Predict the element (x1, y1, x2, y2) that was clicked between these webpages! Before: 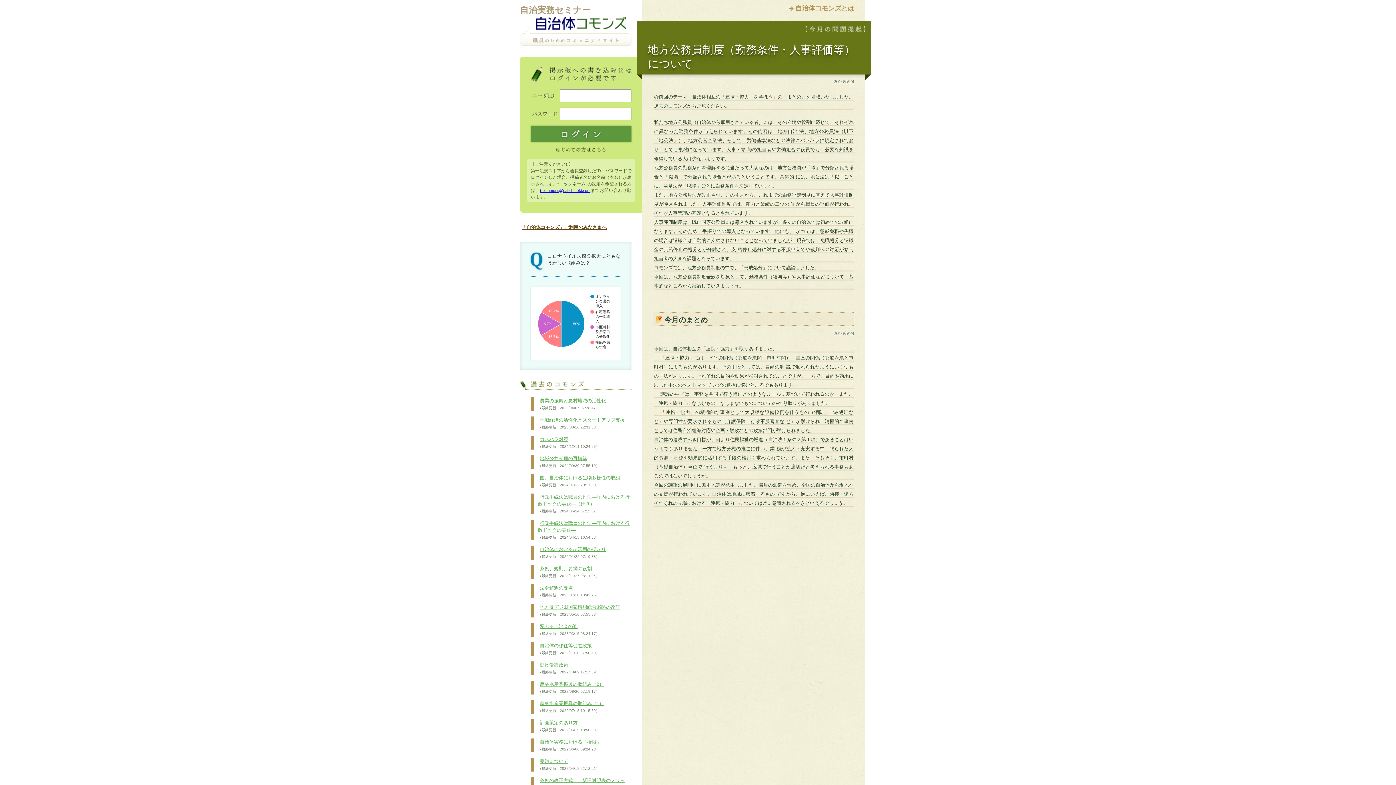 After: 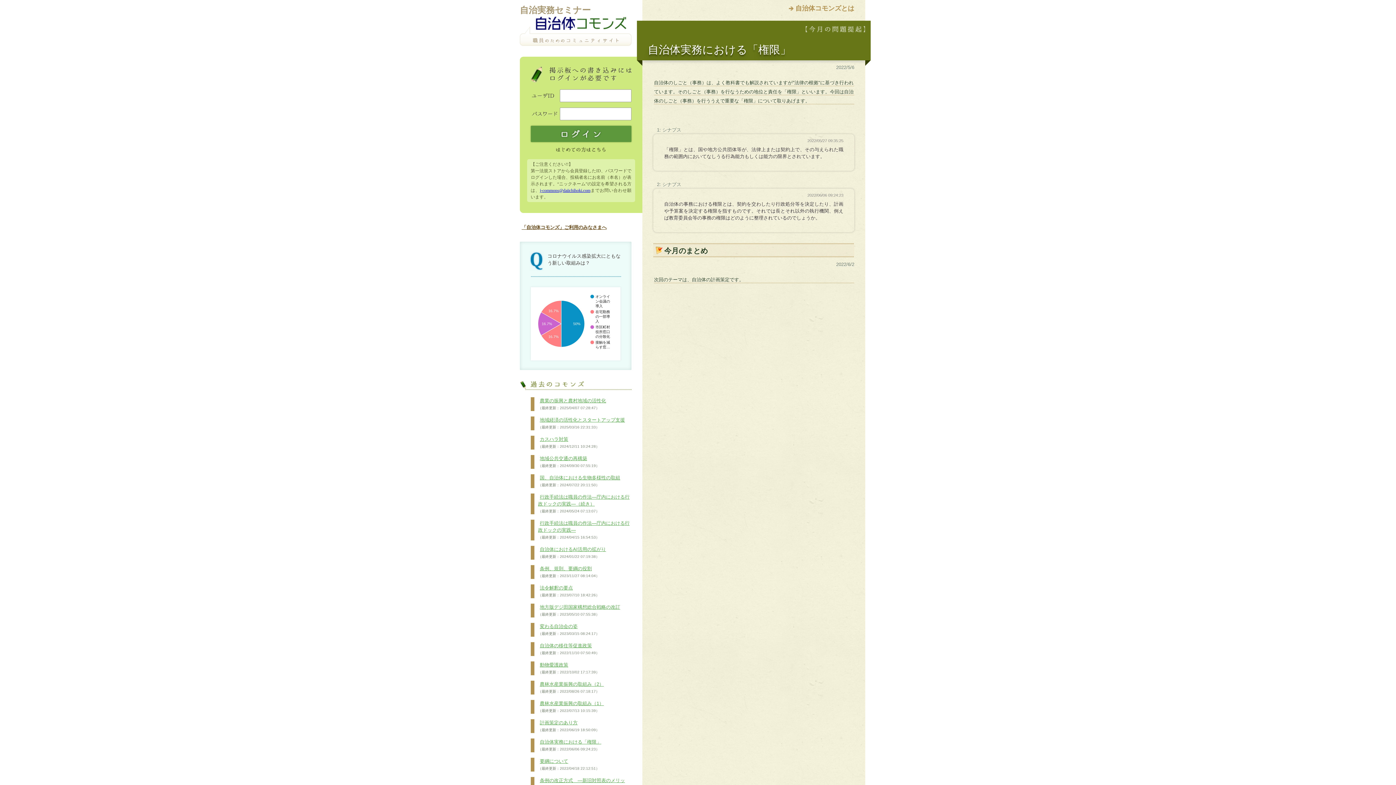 Action: label: 自治体実務における「権限」
（最終更新：2022/06/06 09:24:23） bbox: (538, 738, 601, 752)